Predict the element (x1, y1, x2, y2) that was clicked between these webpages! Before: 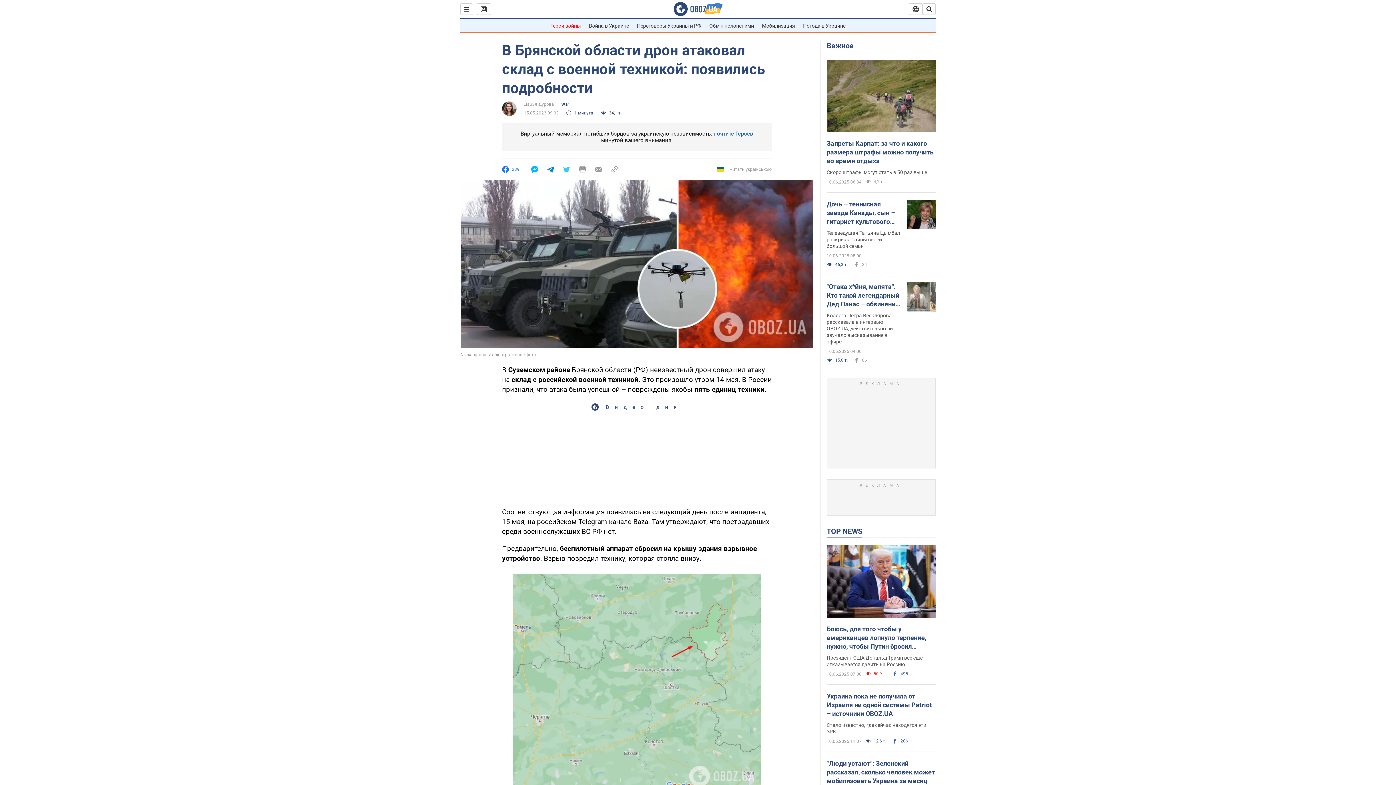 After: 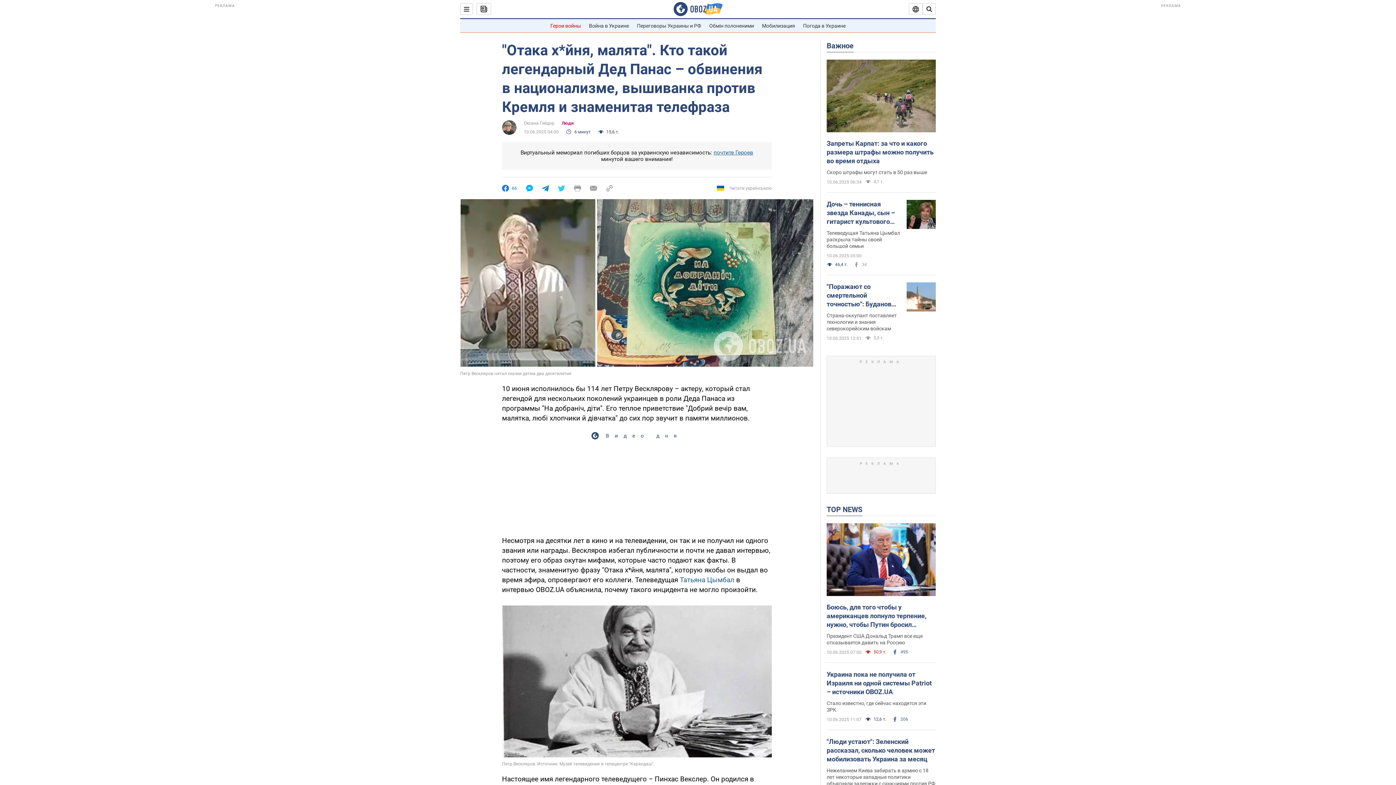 Action: bbox: (906, 282, 936, 313)